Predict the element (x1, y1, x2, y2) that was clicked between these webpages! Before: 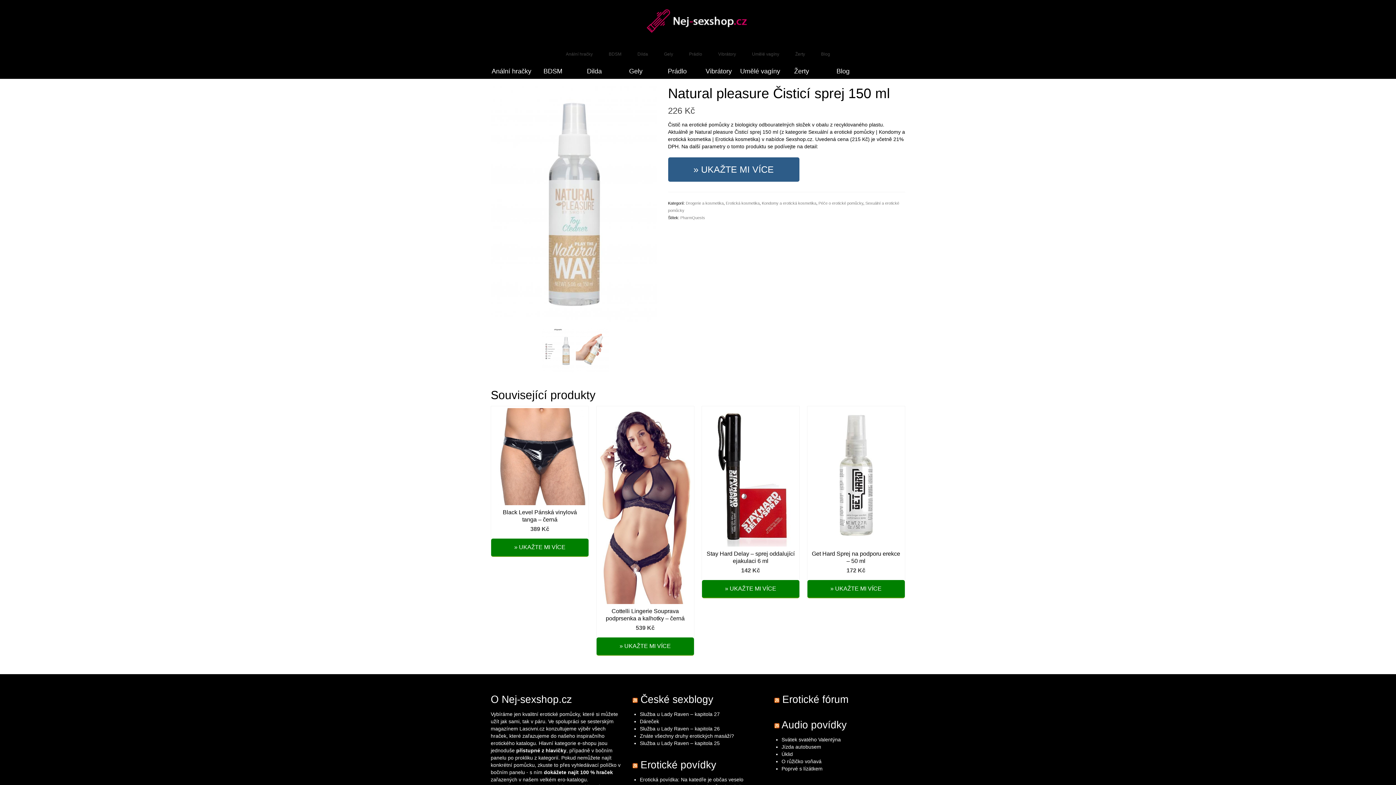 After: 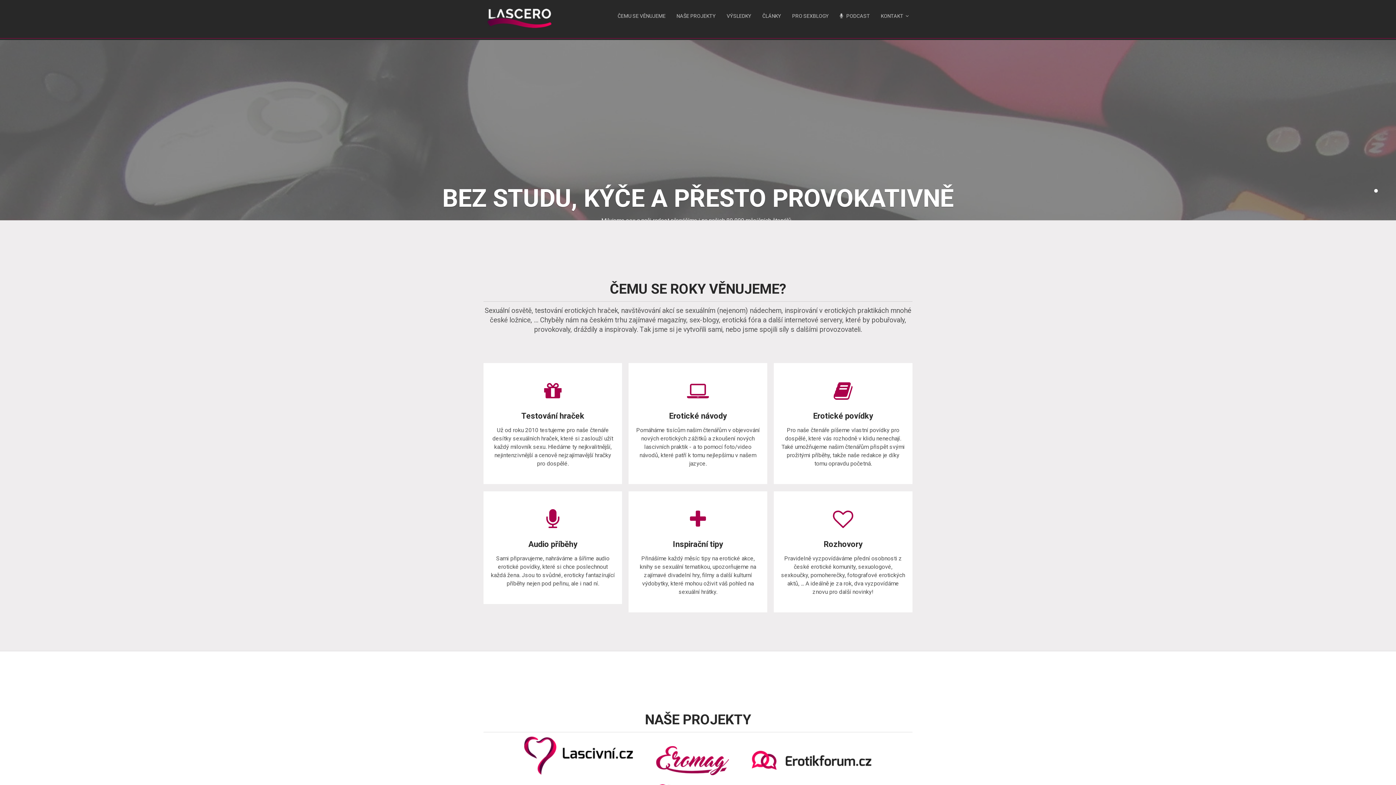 Action: label: České sexblogy bbox: (640, 694, 713, 705)